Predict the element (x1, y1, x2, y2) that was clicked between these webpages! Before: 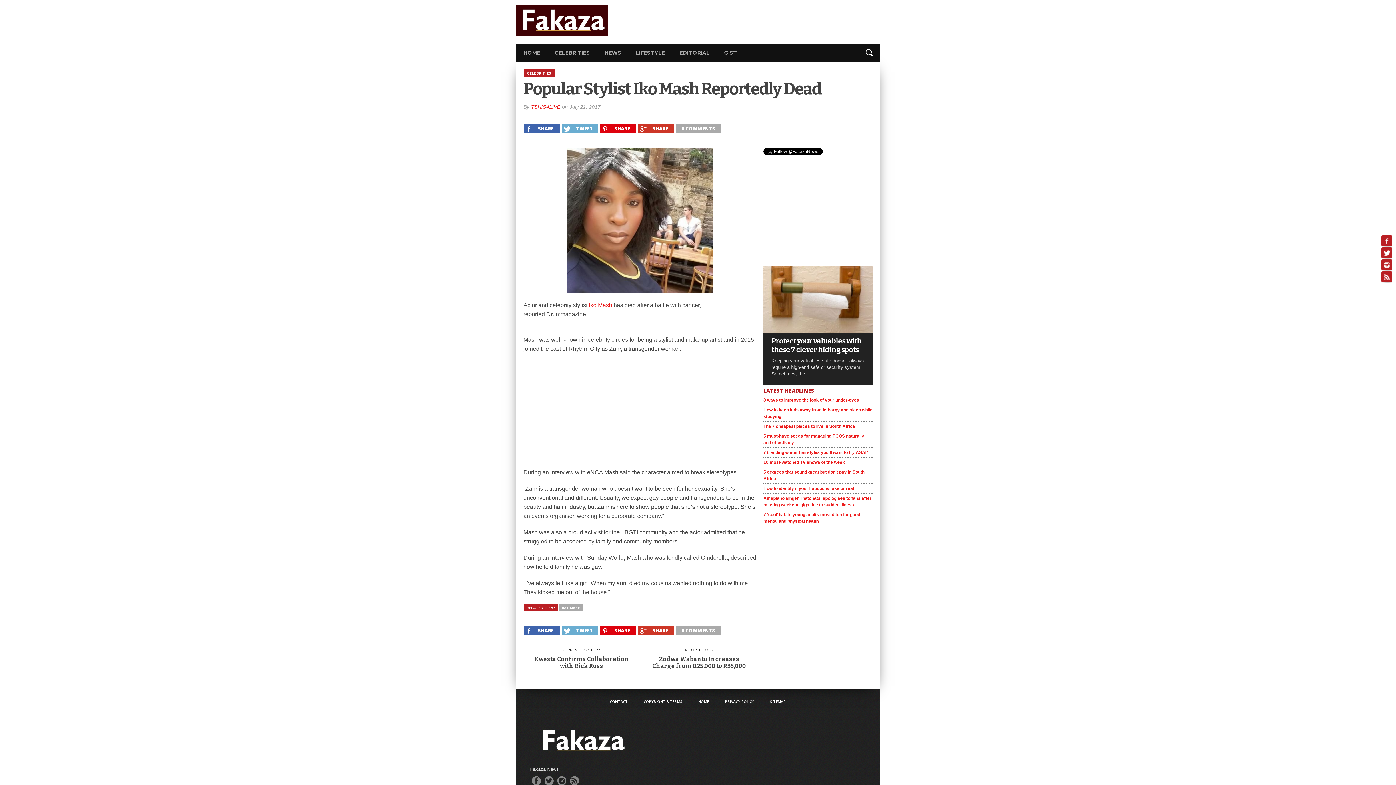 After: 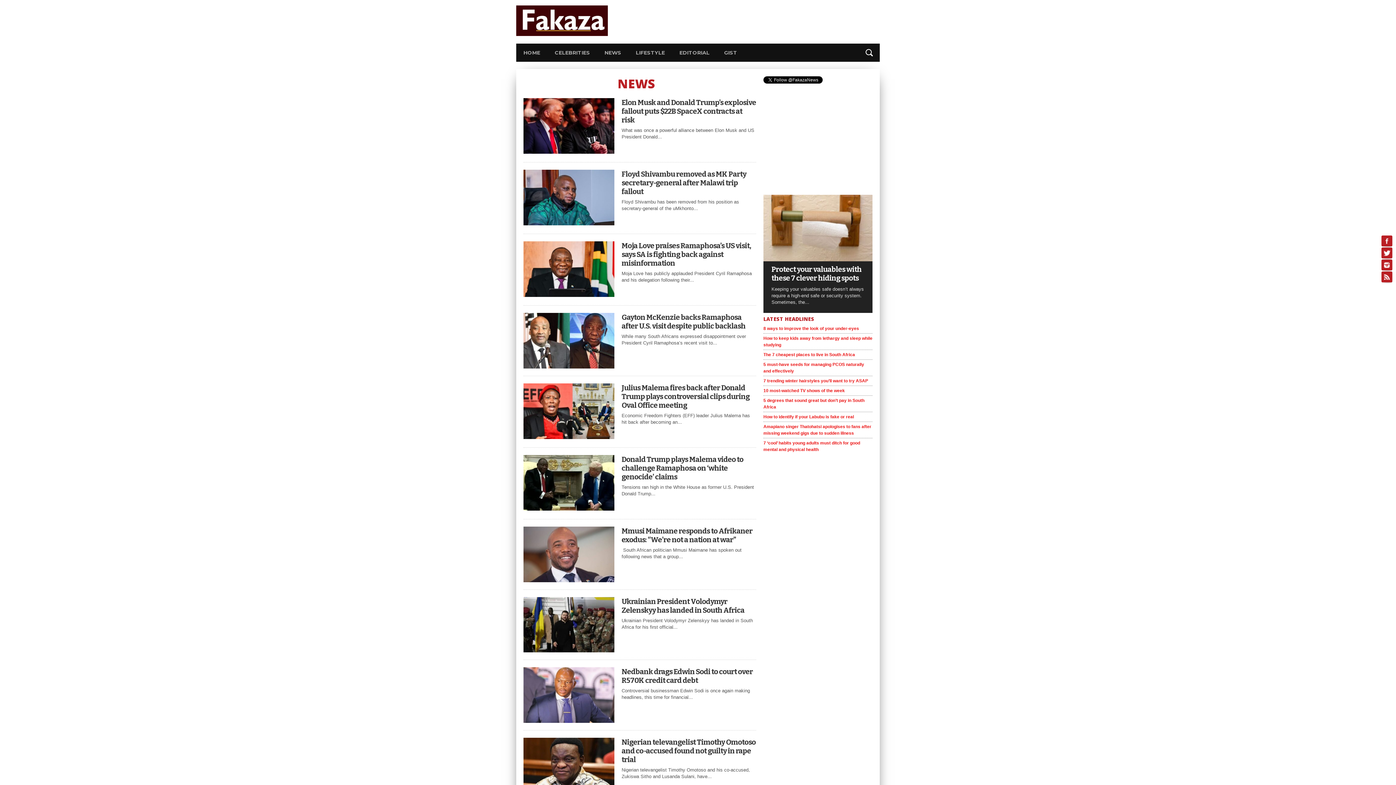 Action: label: NEWS bbox: (597, 43, 628, 61)